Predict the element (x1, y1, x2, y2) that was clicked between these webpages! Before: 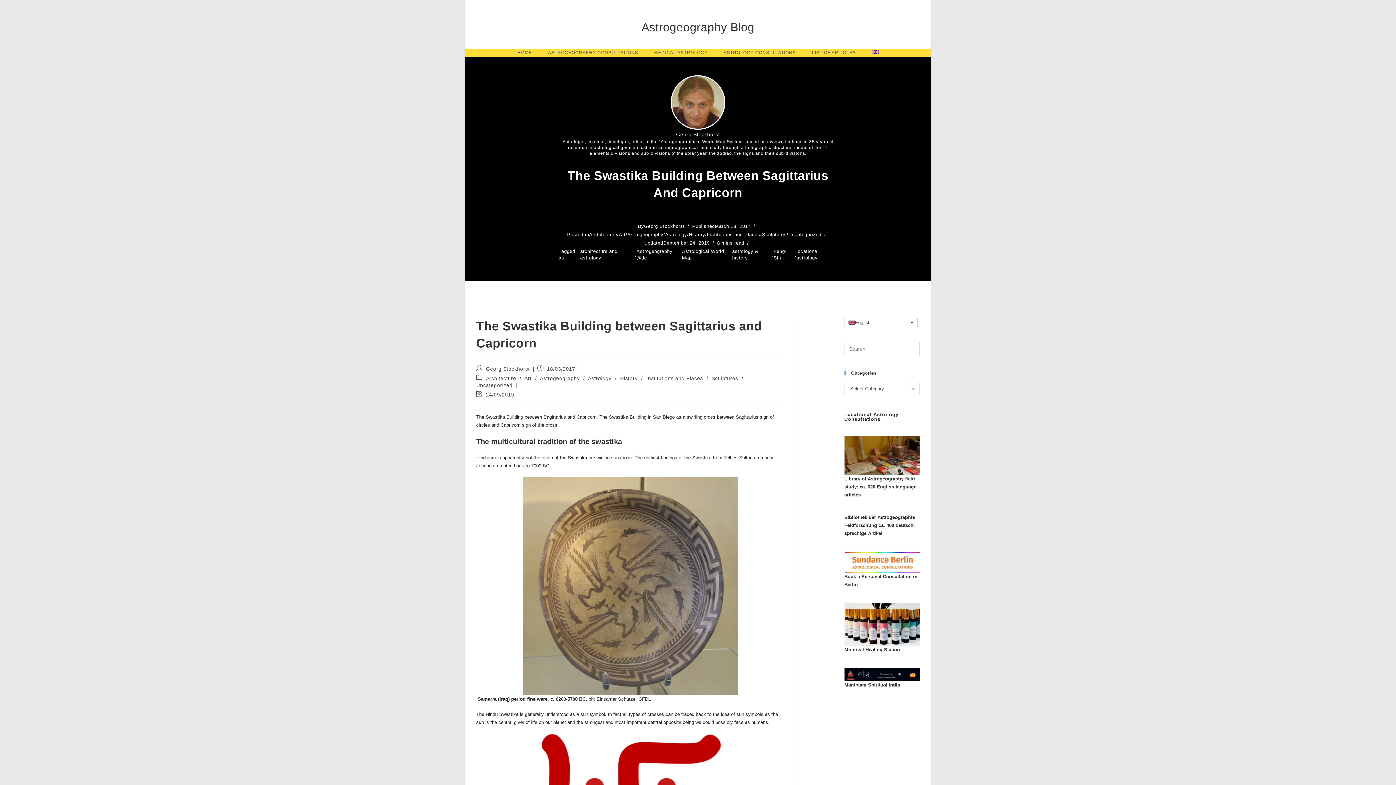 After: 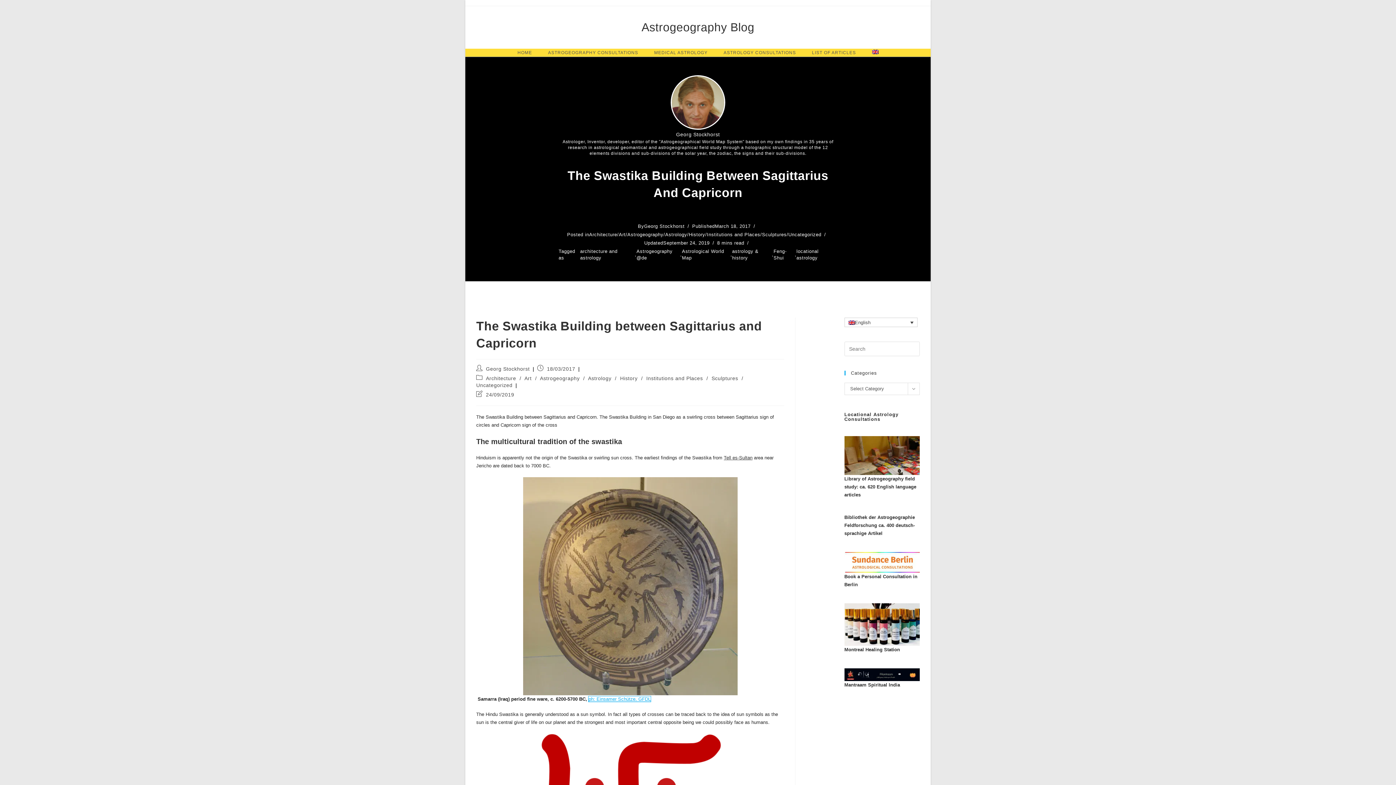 Action: bbox: (588, 696, 650, 702) label: ph:  Einsamer Schütze, GFDL (opens in a new tab)